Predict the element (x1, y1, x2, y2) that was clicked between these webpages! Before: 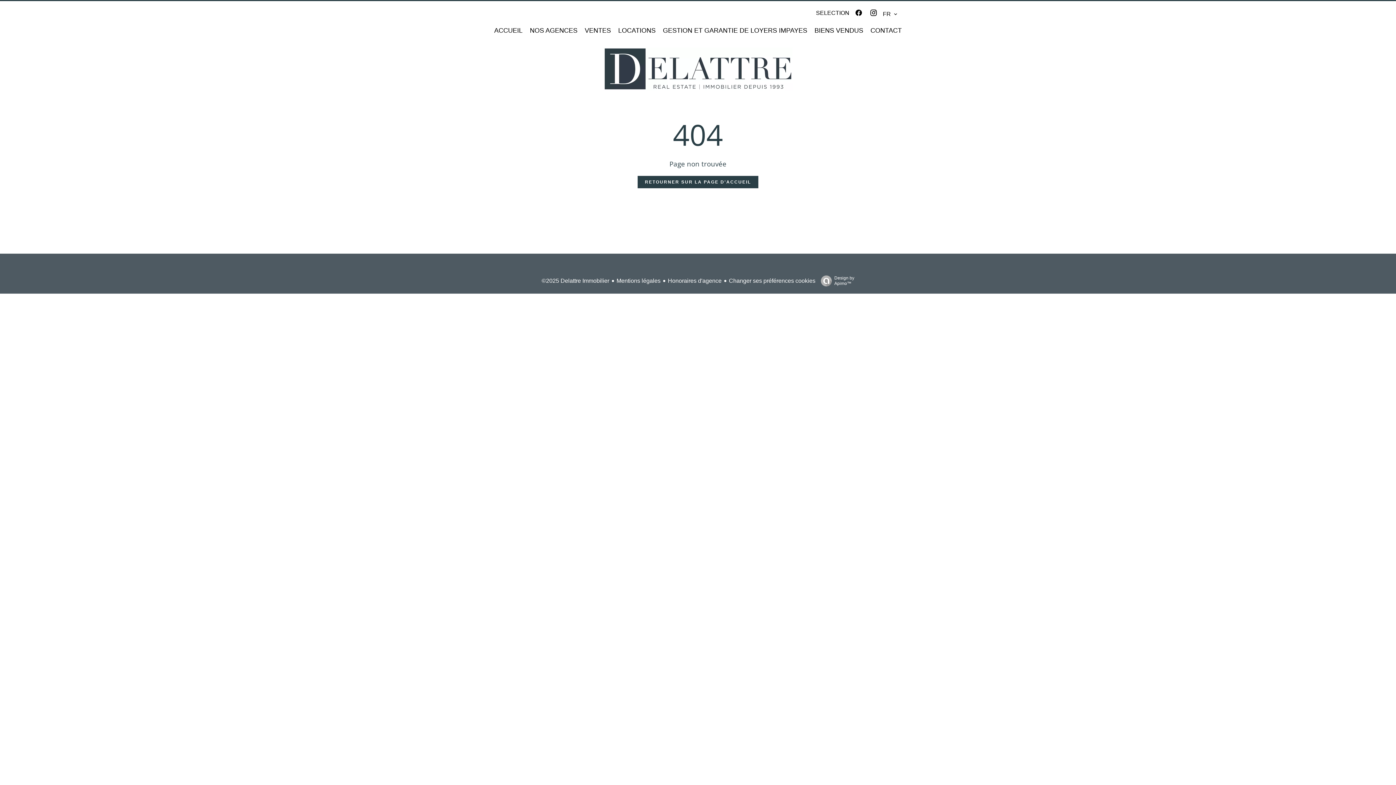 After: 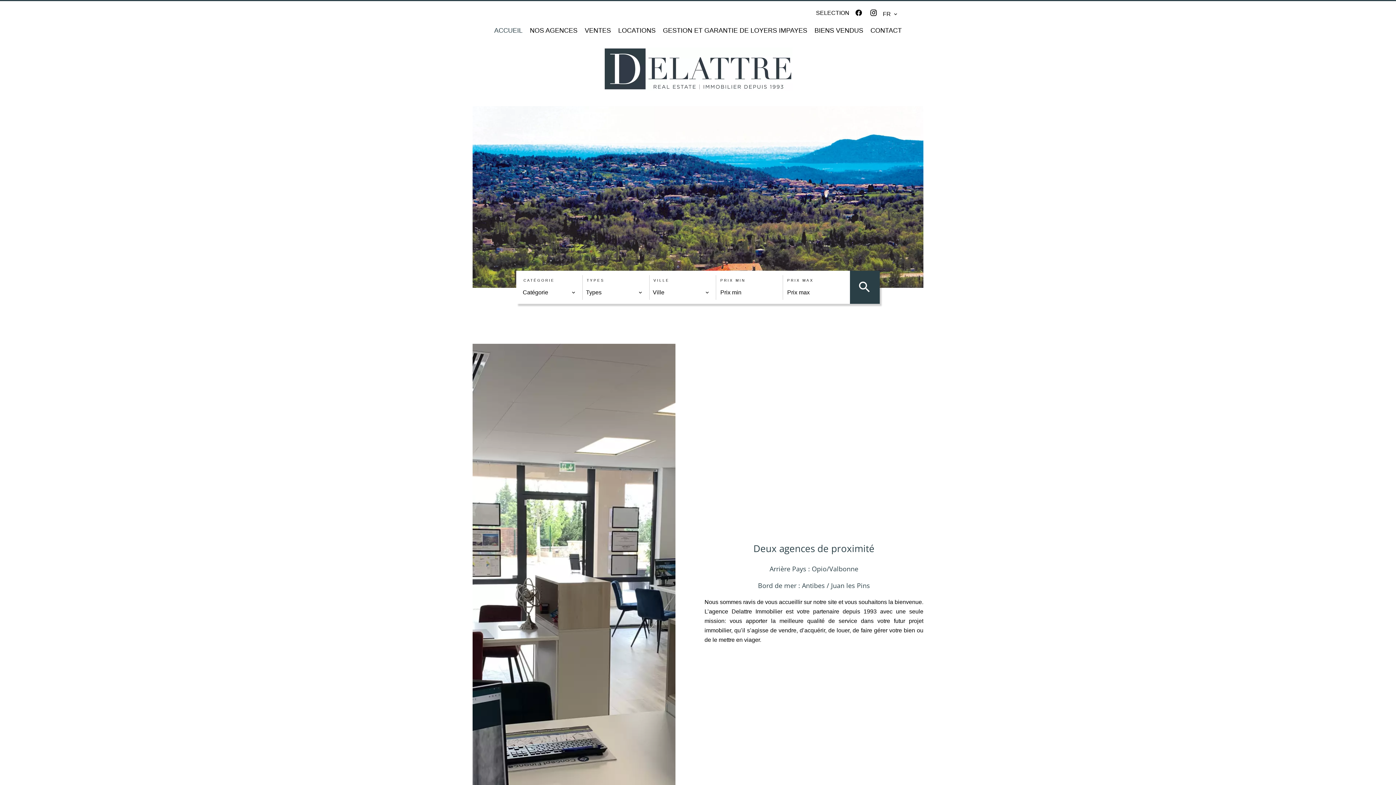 Action: bbox: (637, 176, 758, 188) label: RETOURNER SUR LA PAGE D'ACCUEIL